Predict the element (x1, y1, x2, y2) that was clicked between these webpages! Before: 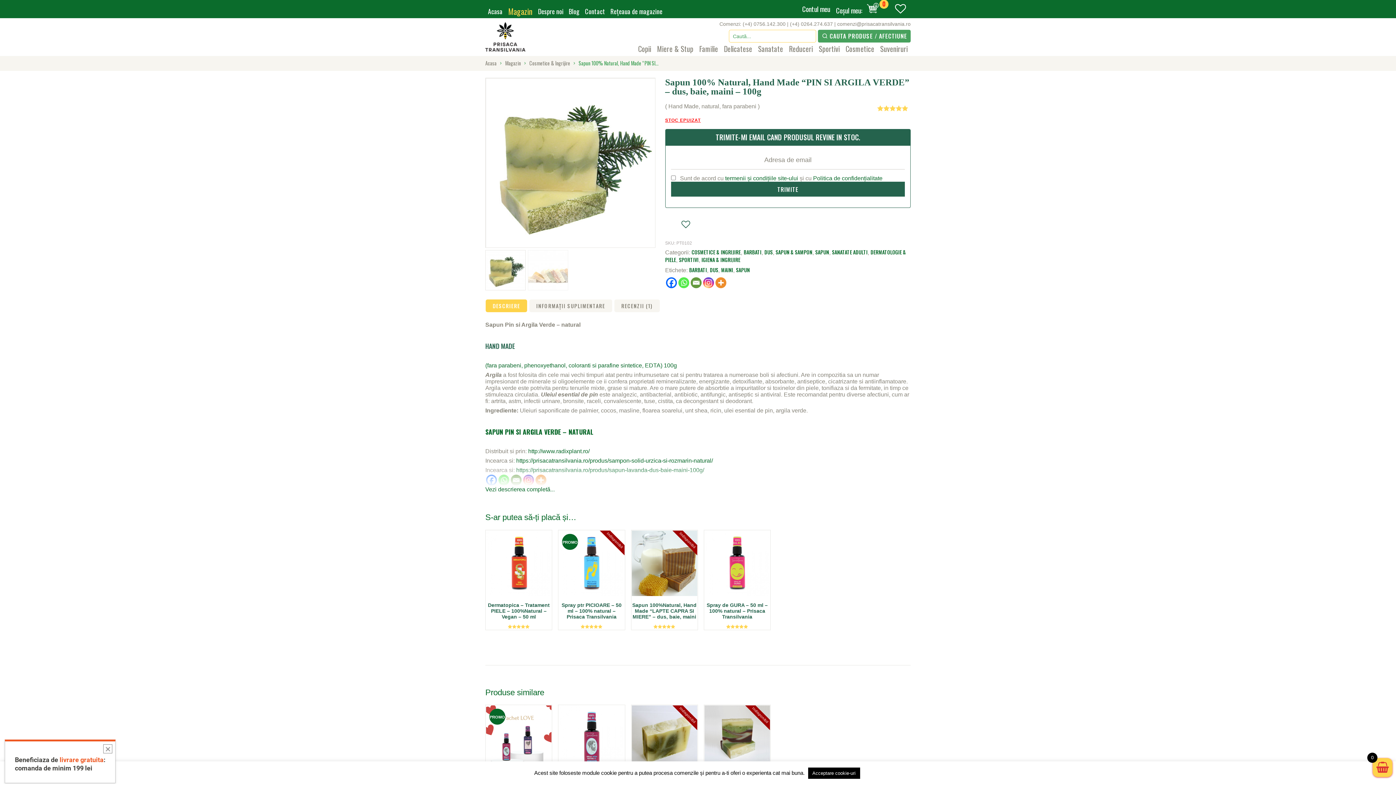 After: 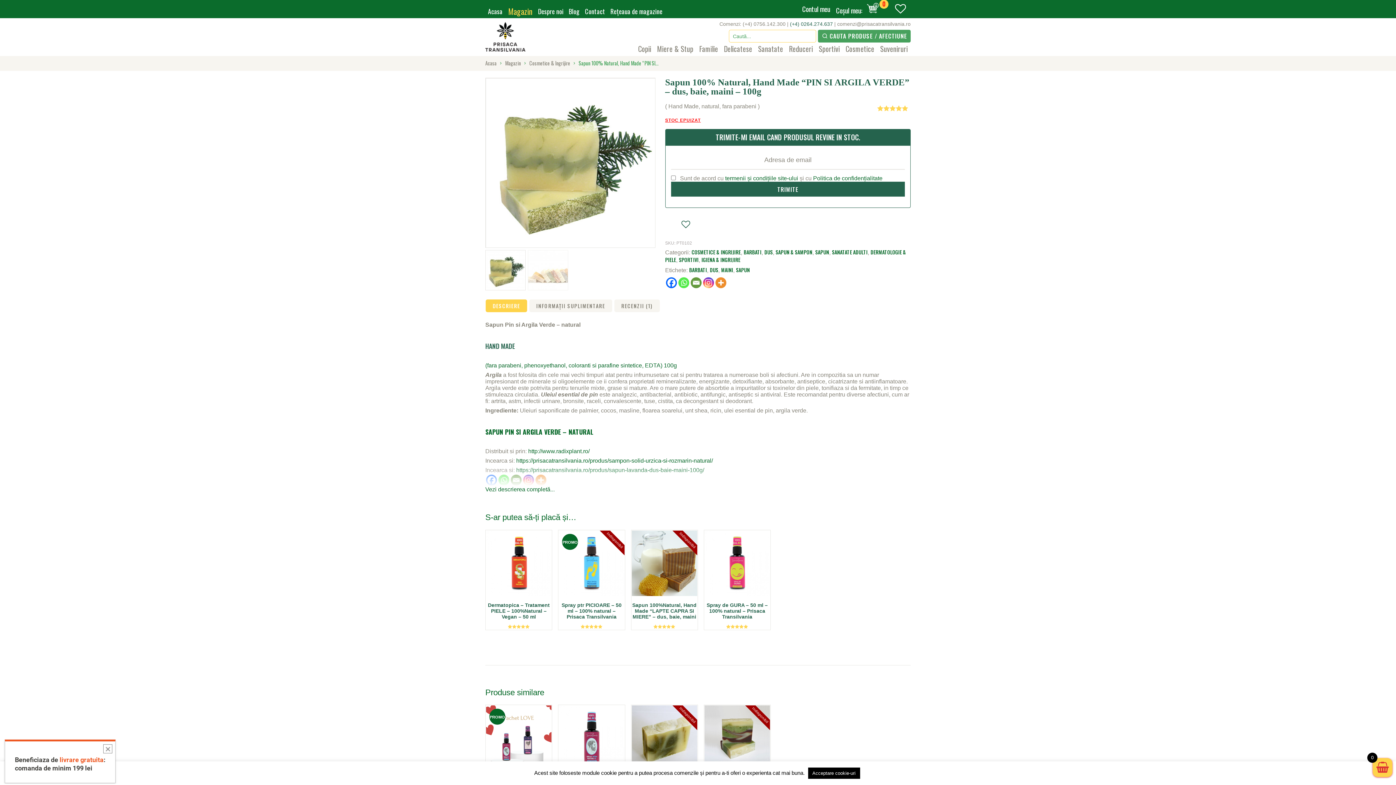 Action: label: (+4) 0264.274.637 bbox: (790, 21, 833, 26)